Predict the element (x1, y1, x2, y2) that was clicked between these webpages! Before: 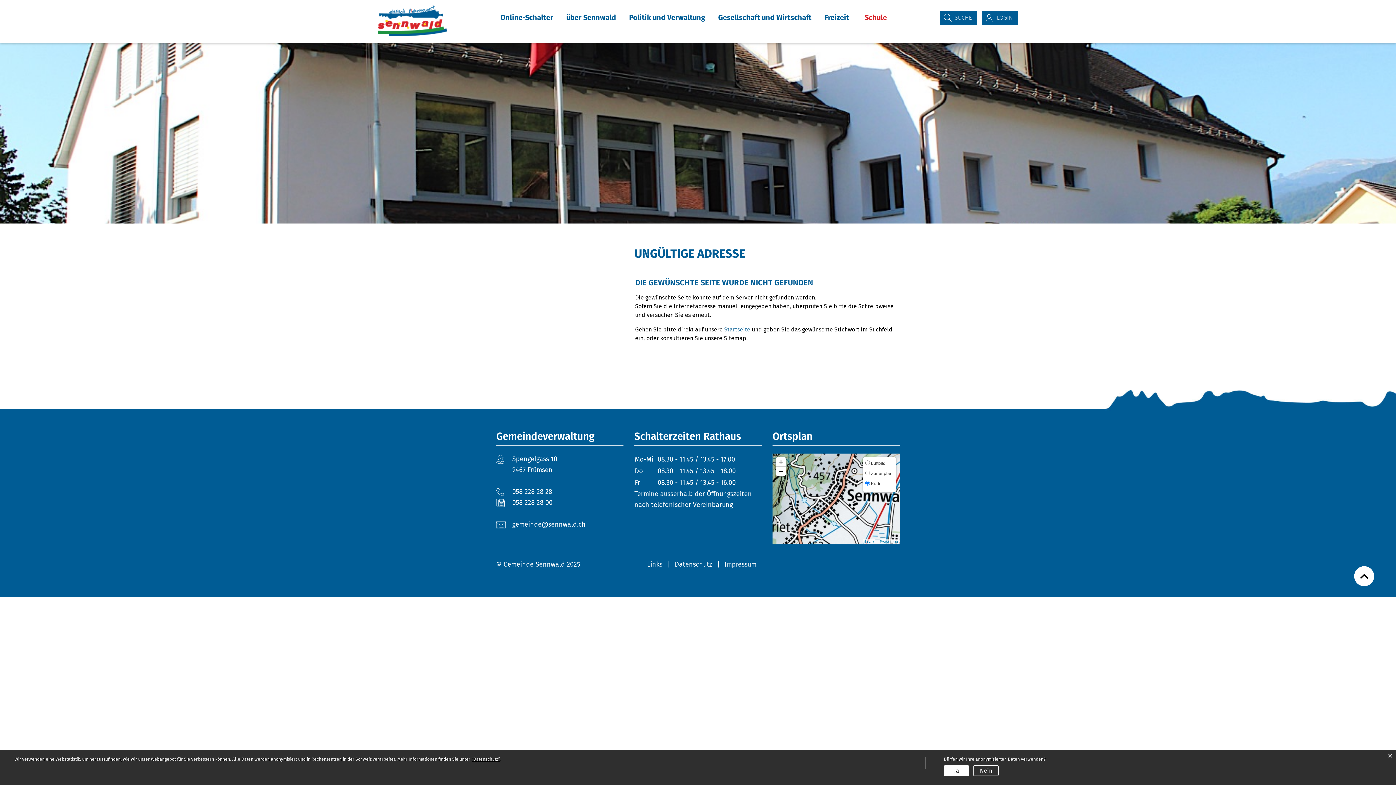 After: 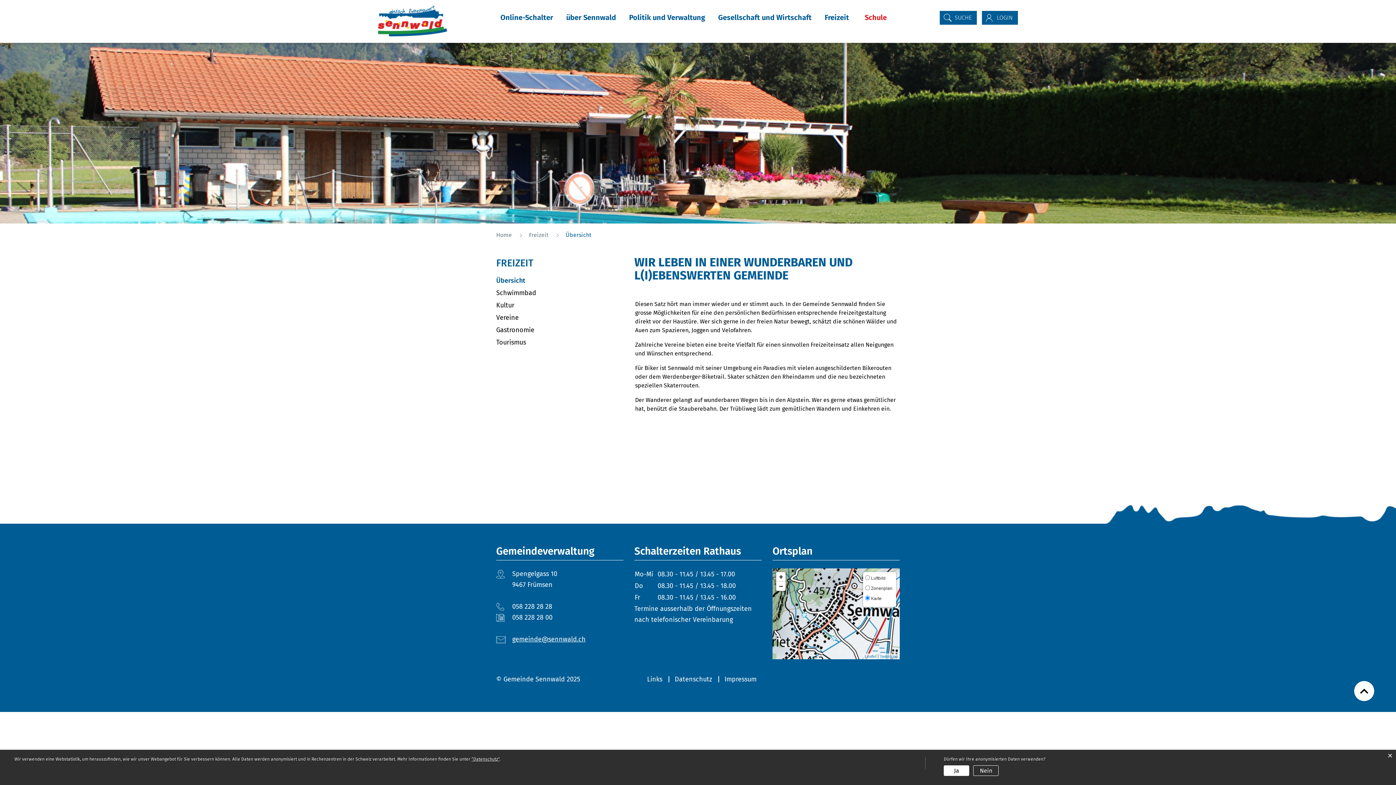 Action: label: Freizeit bbox: (818, 5, 855, 33)